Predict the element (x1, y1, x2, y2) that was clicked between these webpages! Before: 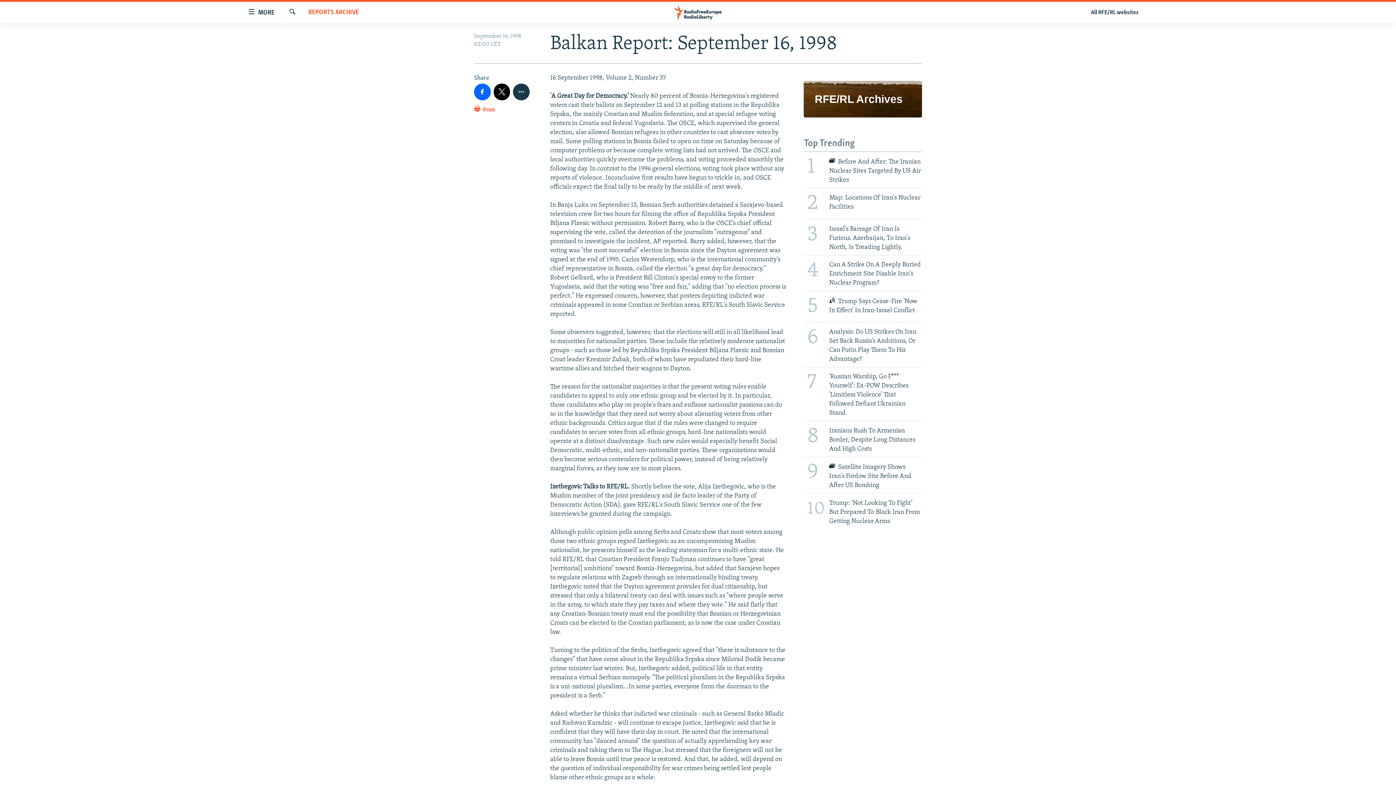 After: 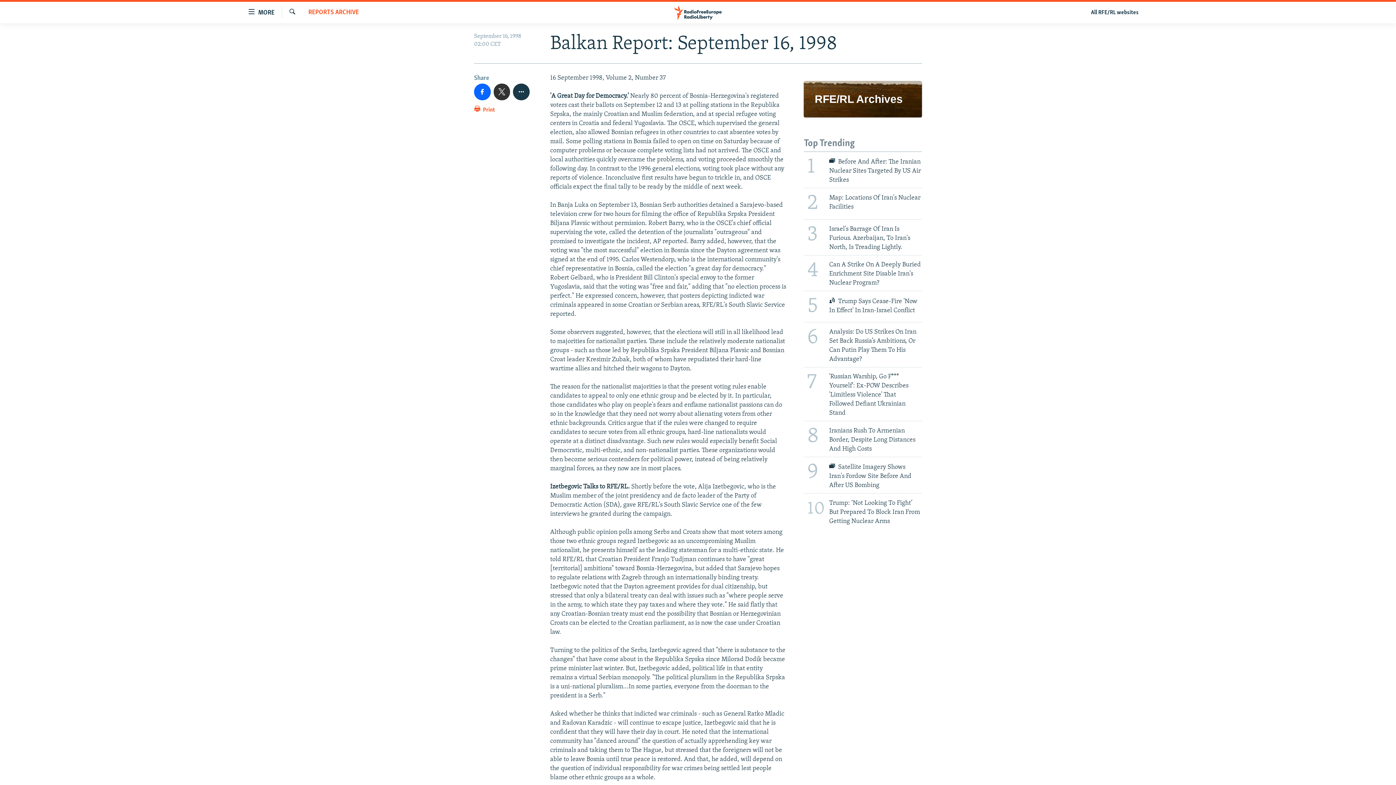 Action: bbox: (493, 83, 510, 100)